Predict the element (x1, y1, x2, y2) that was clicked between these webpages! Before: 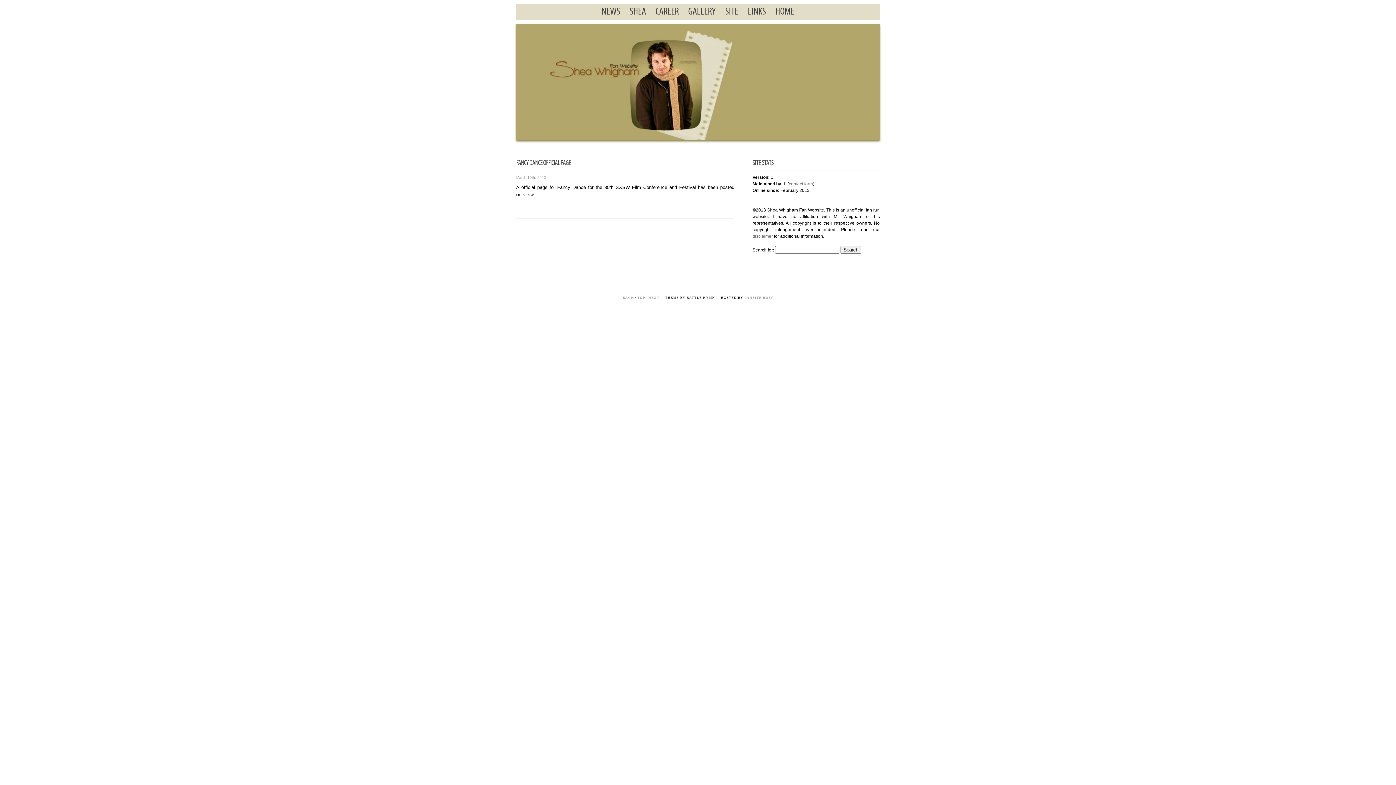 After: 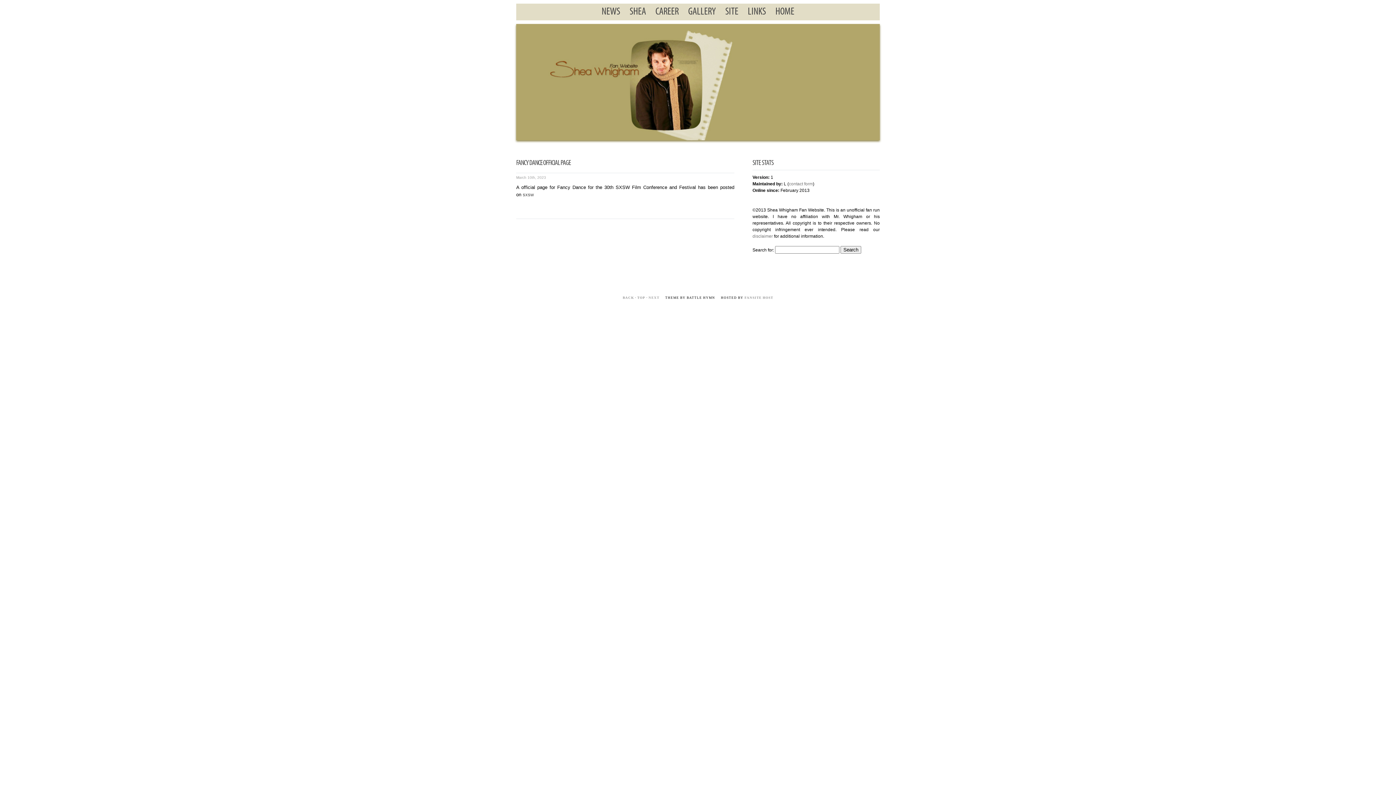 Action: bbox: (648, 296, 659, 299) label: NEXT